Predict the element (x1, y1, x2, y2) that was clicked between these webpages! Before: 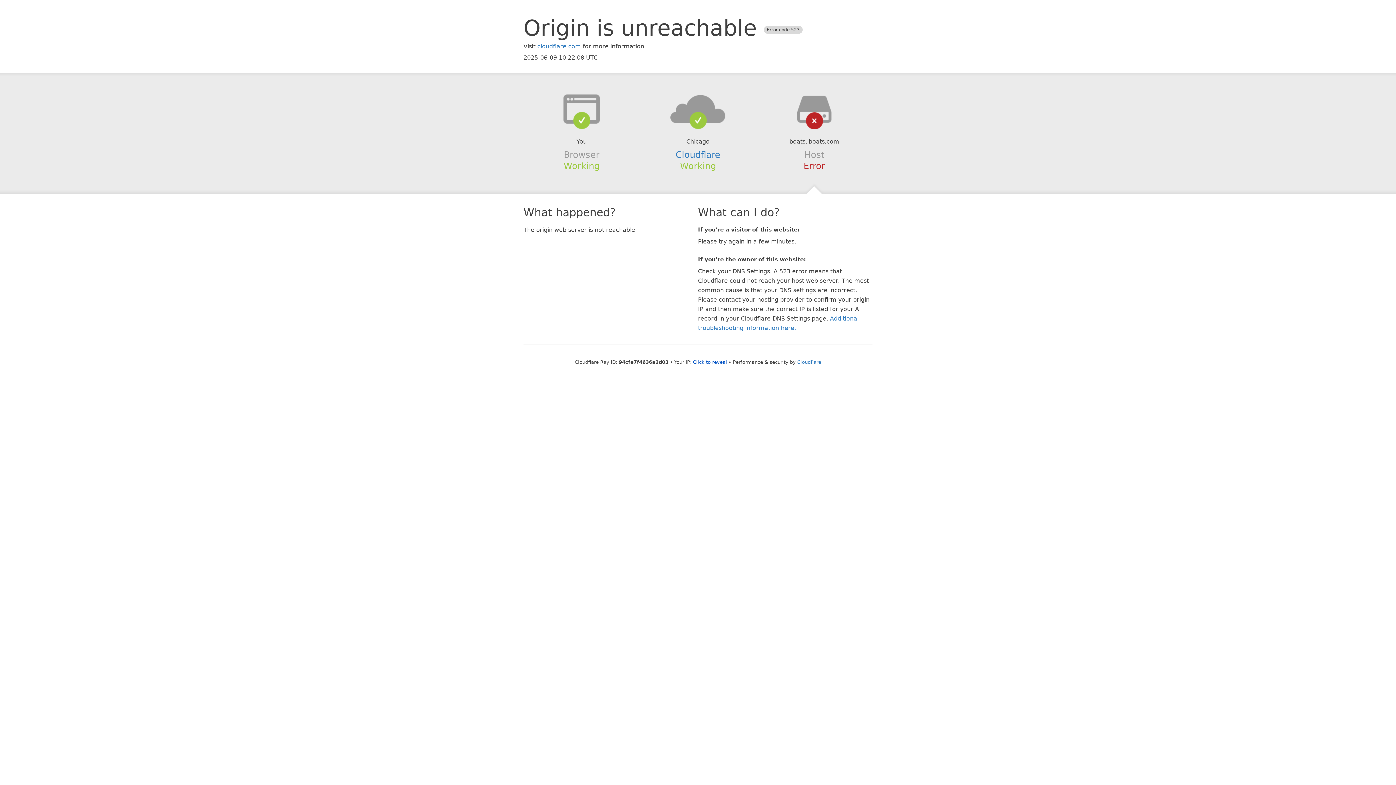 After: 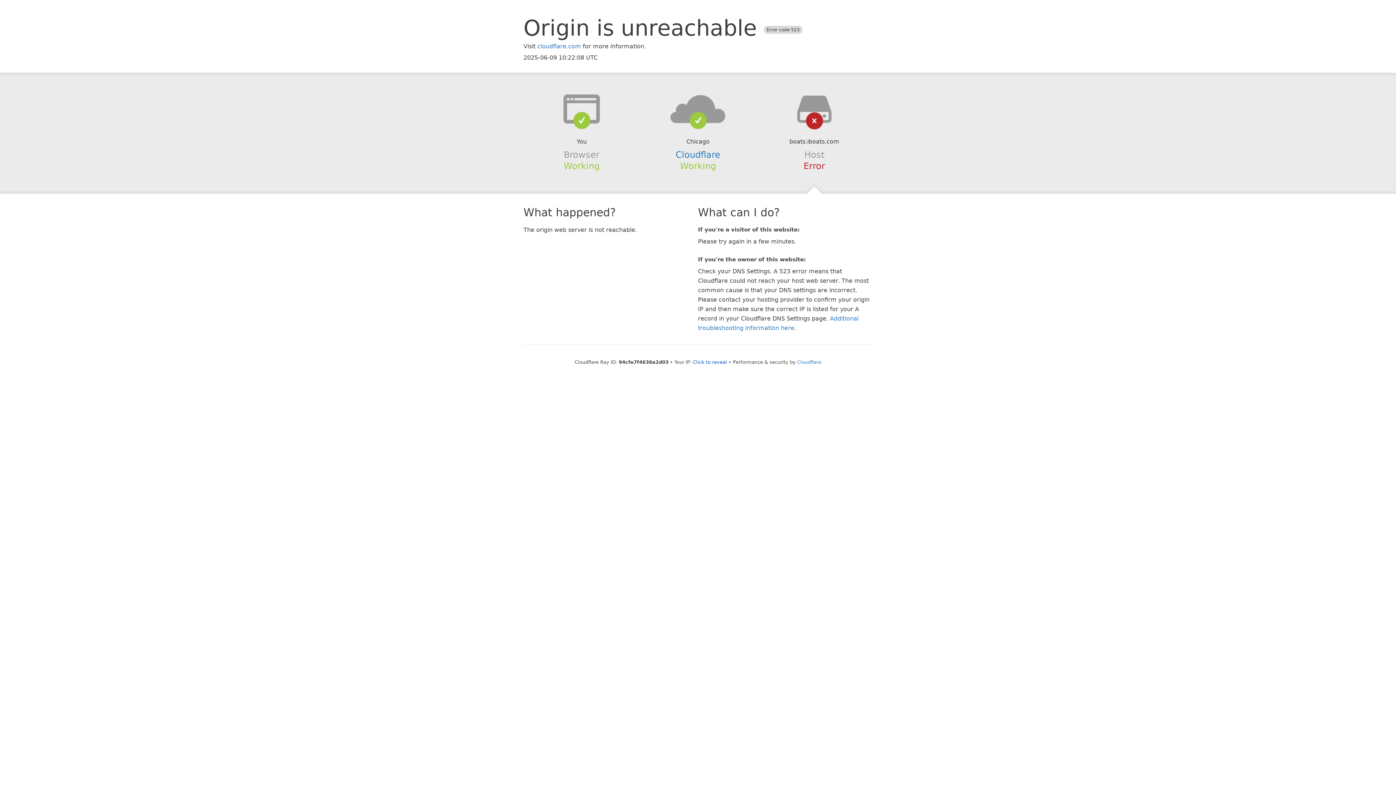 Action: bbox: (639, 94, 756, 123)